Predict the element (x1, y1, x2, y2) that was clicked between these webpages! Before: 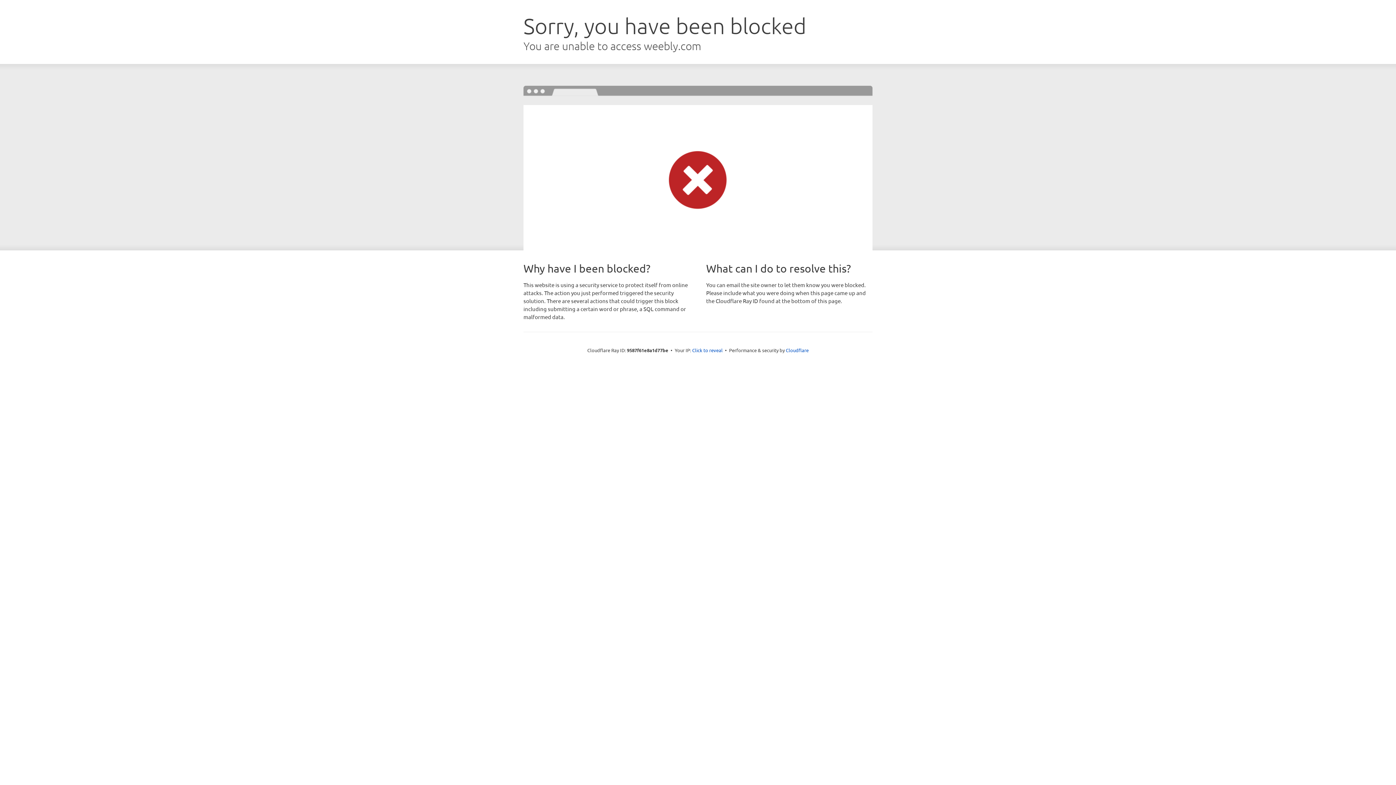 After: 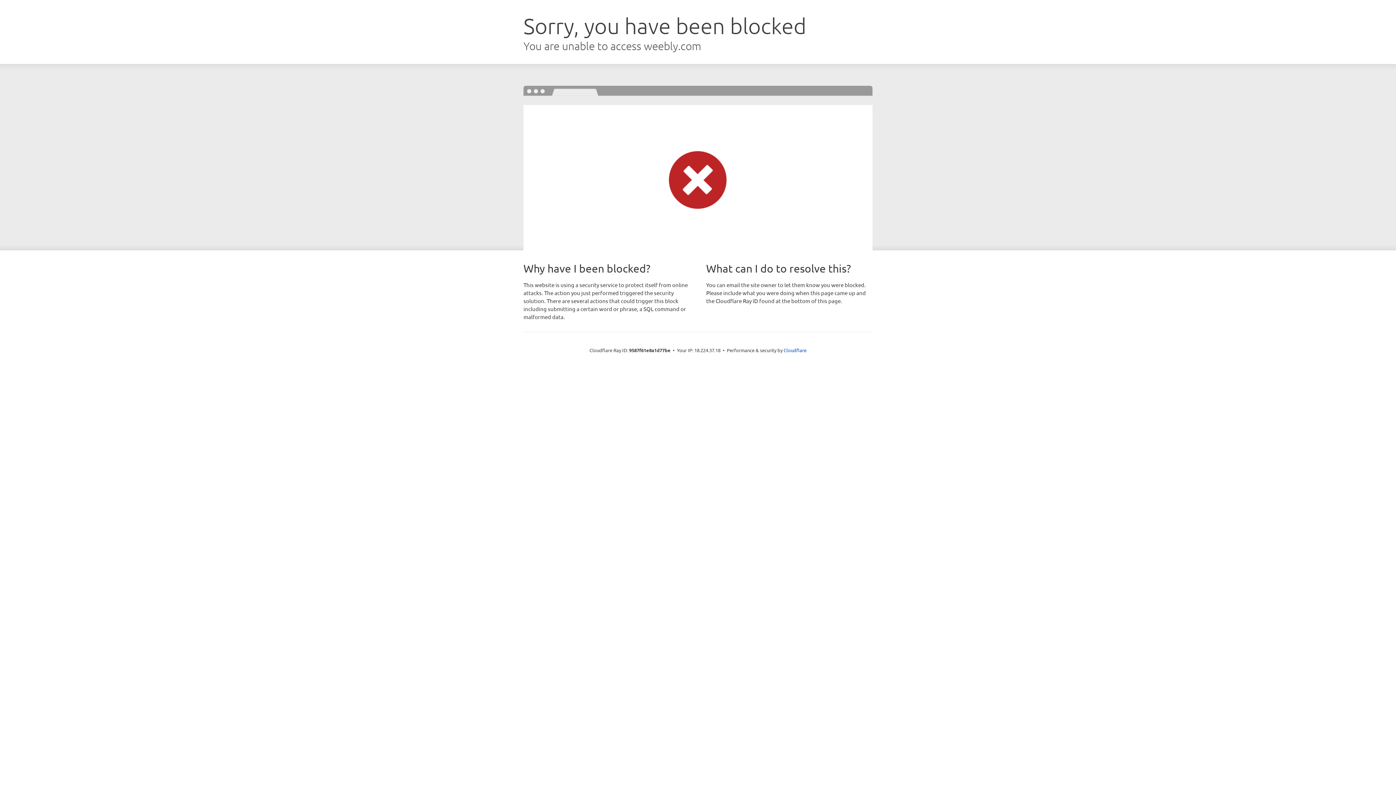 Action: bbox: (692, 346, 722, 353) label: Click to reveal